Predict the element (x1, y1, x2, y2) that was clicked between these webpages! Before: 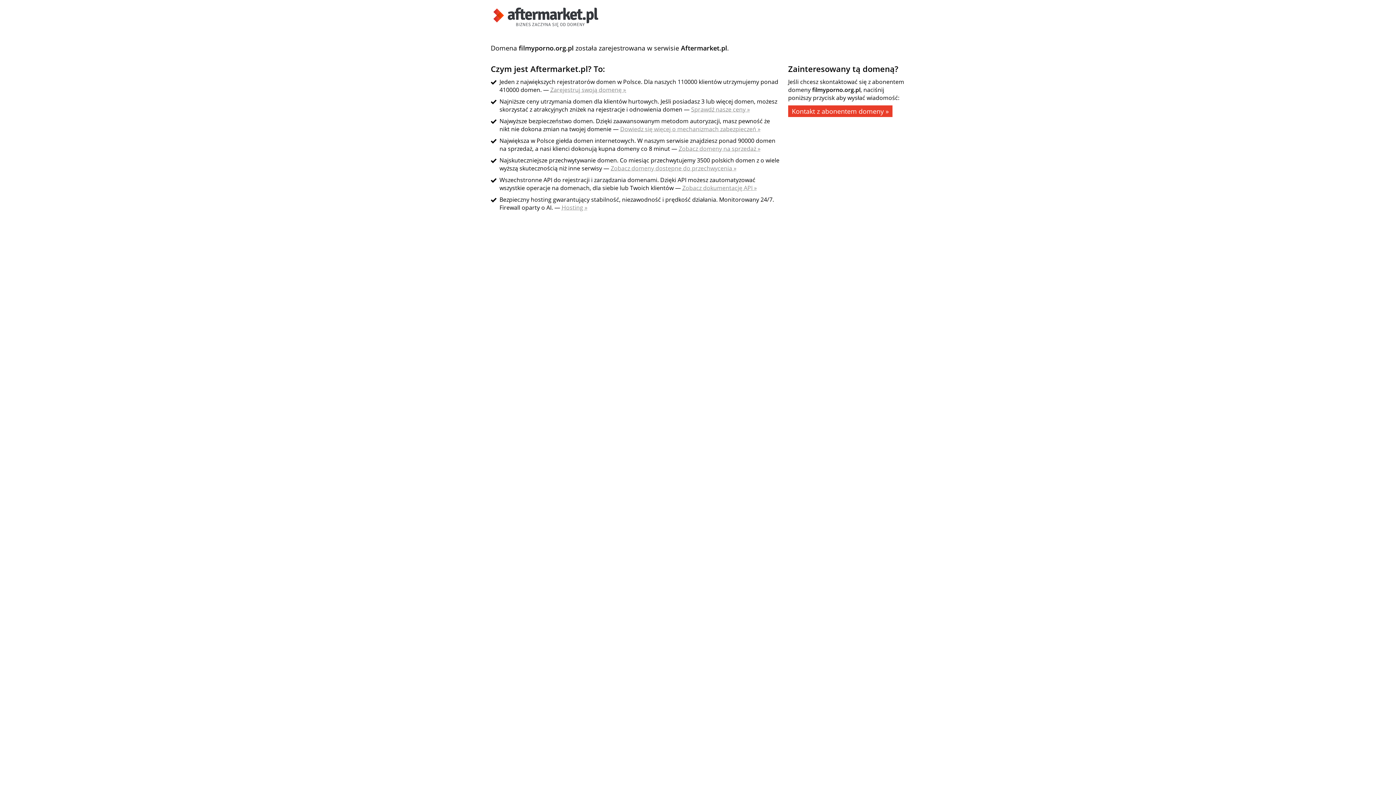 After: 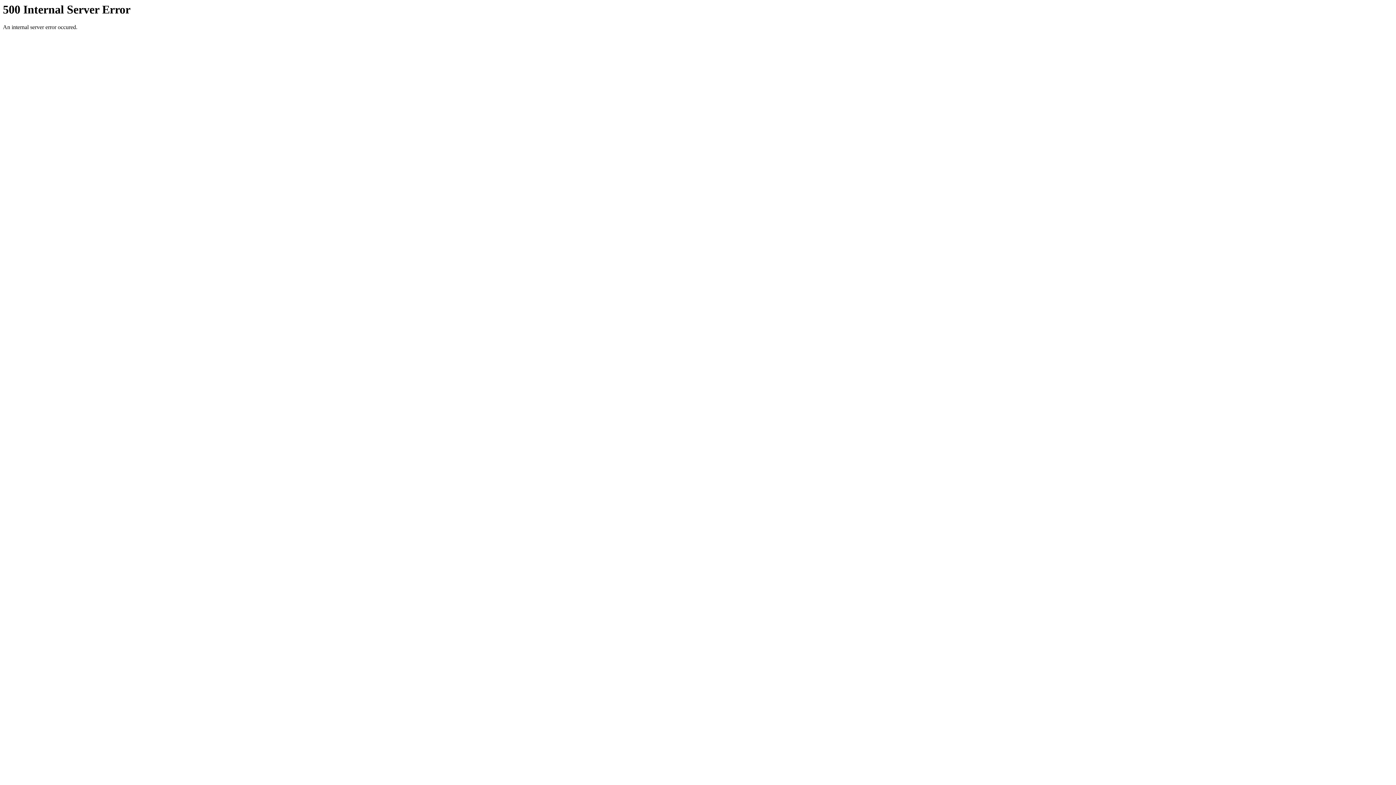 Action: bbox: (490, 21, 601, 29)